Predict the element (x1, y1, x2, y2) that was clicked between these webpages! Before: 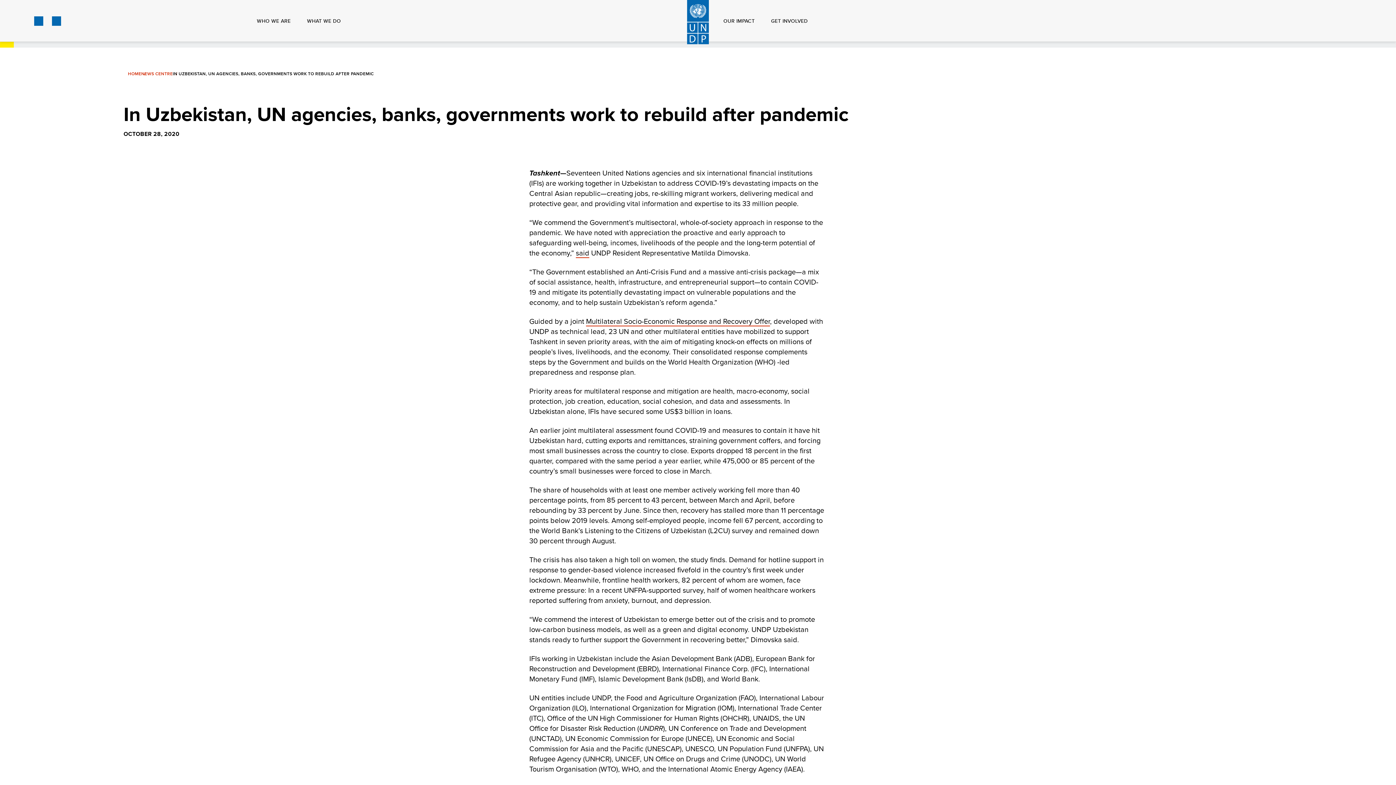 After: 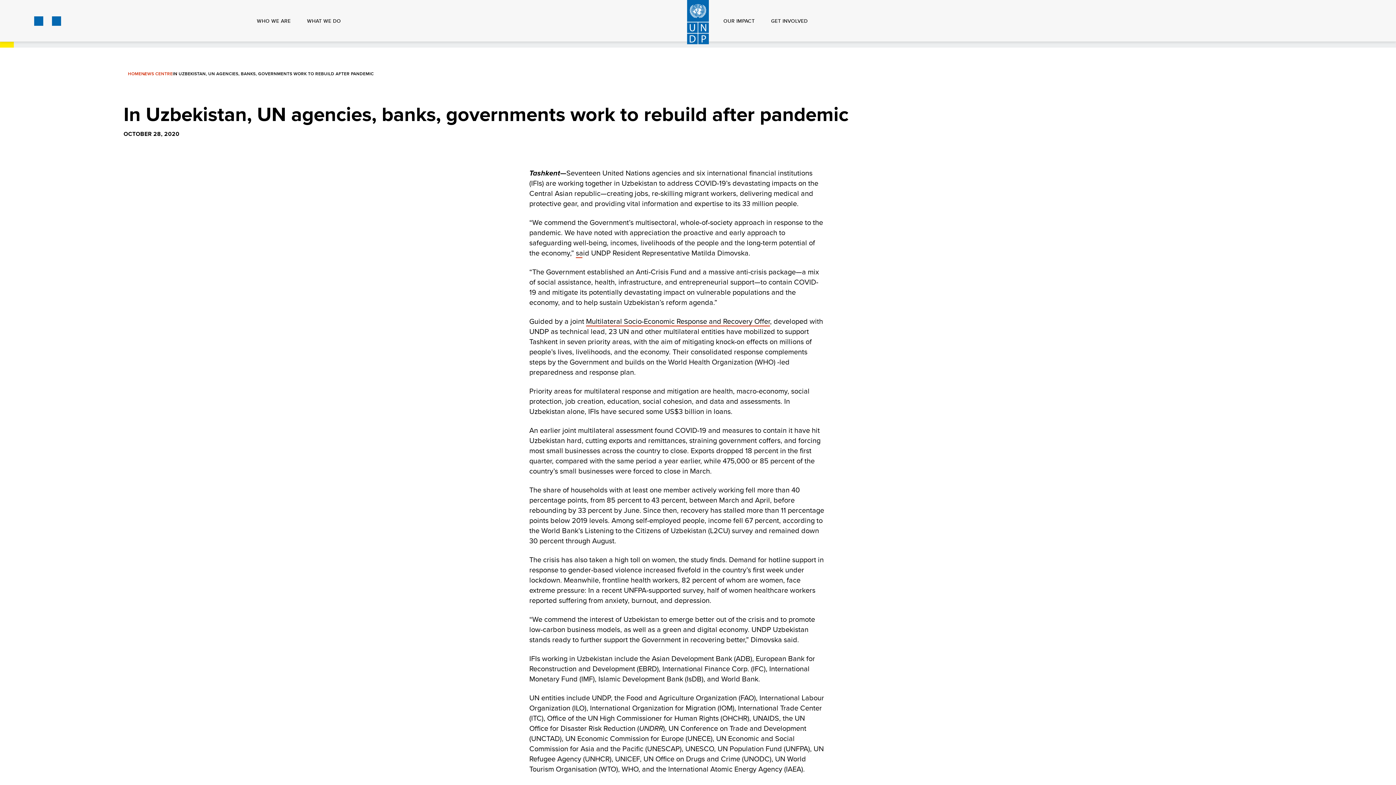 Action: bbox: (576, 247, 589, 258) label: said